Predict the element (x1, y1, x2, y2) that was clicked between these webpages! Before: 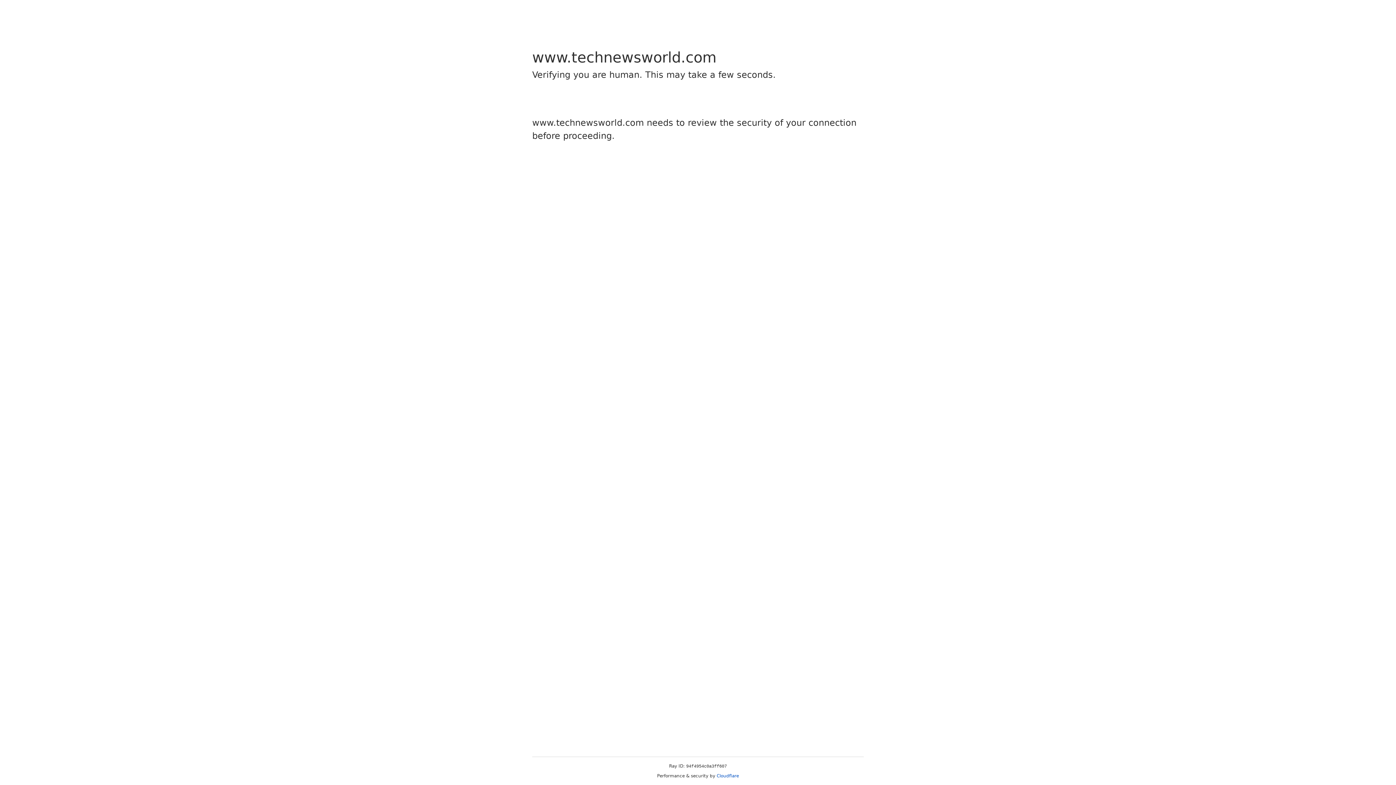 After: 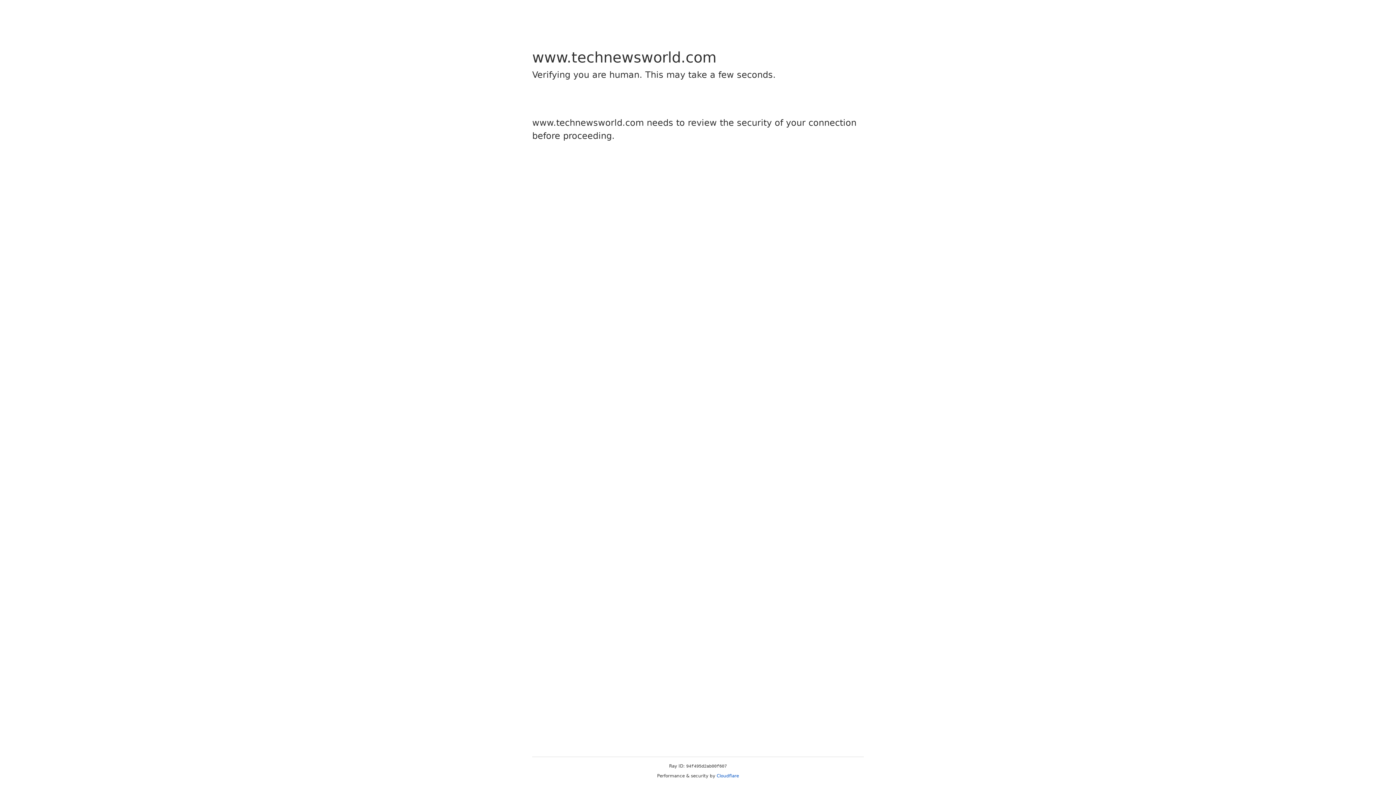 Action: bbox: (716, 773, 739, 778) label: Cloudflare